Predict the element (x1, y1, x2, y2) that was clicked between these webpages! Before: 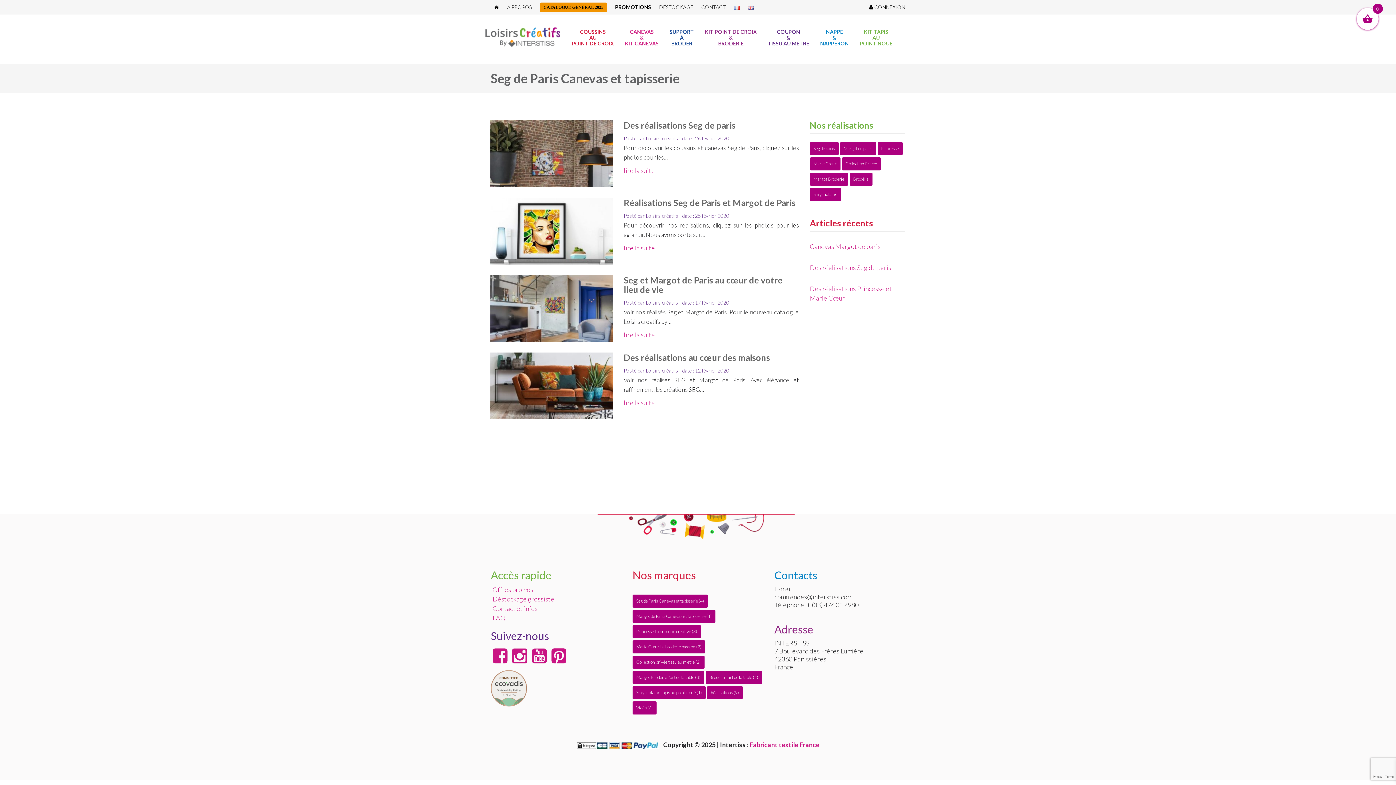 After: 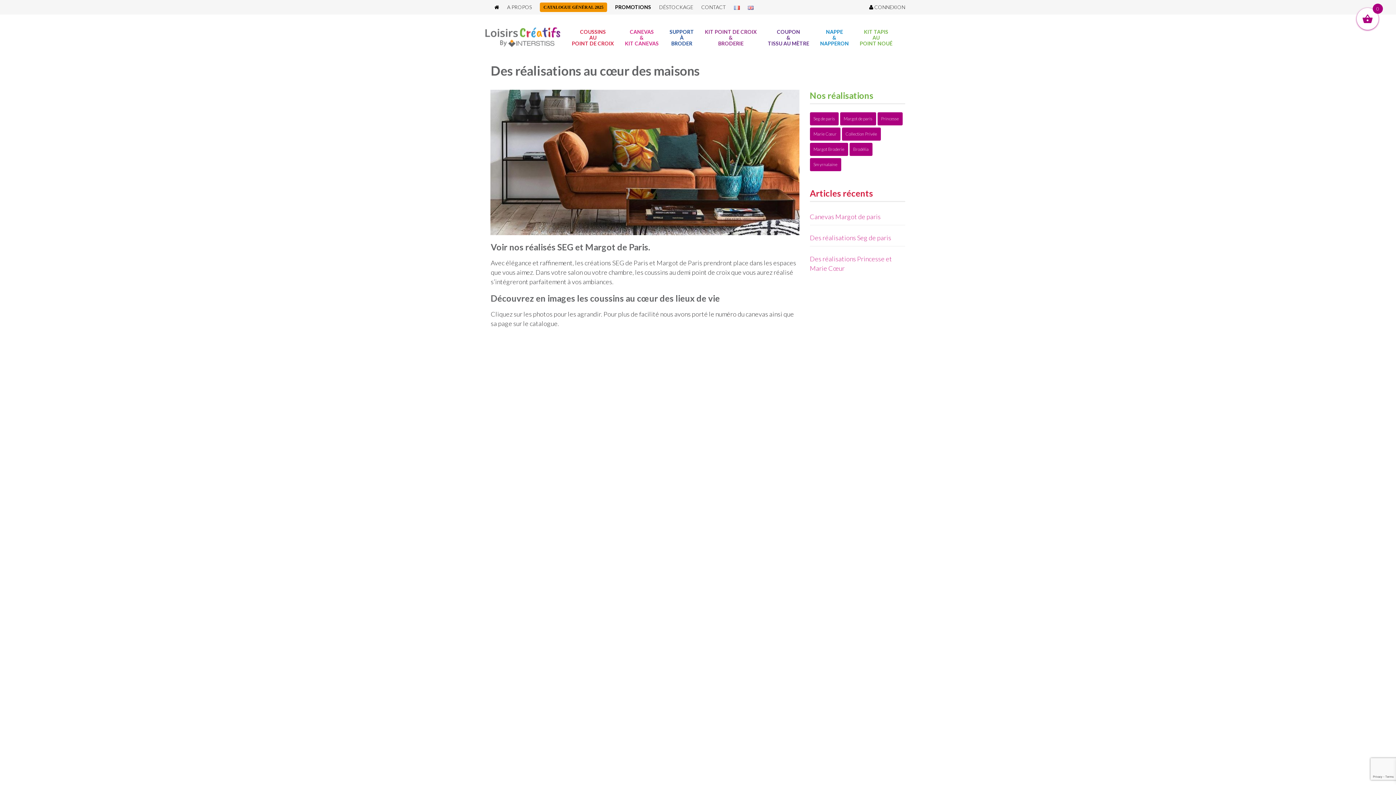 Action: label: Des réalisations au cœur des maisons bbox: (623, 352, 770, 362)